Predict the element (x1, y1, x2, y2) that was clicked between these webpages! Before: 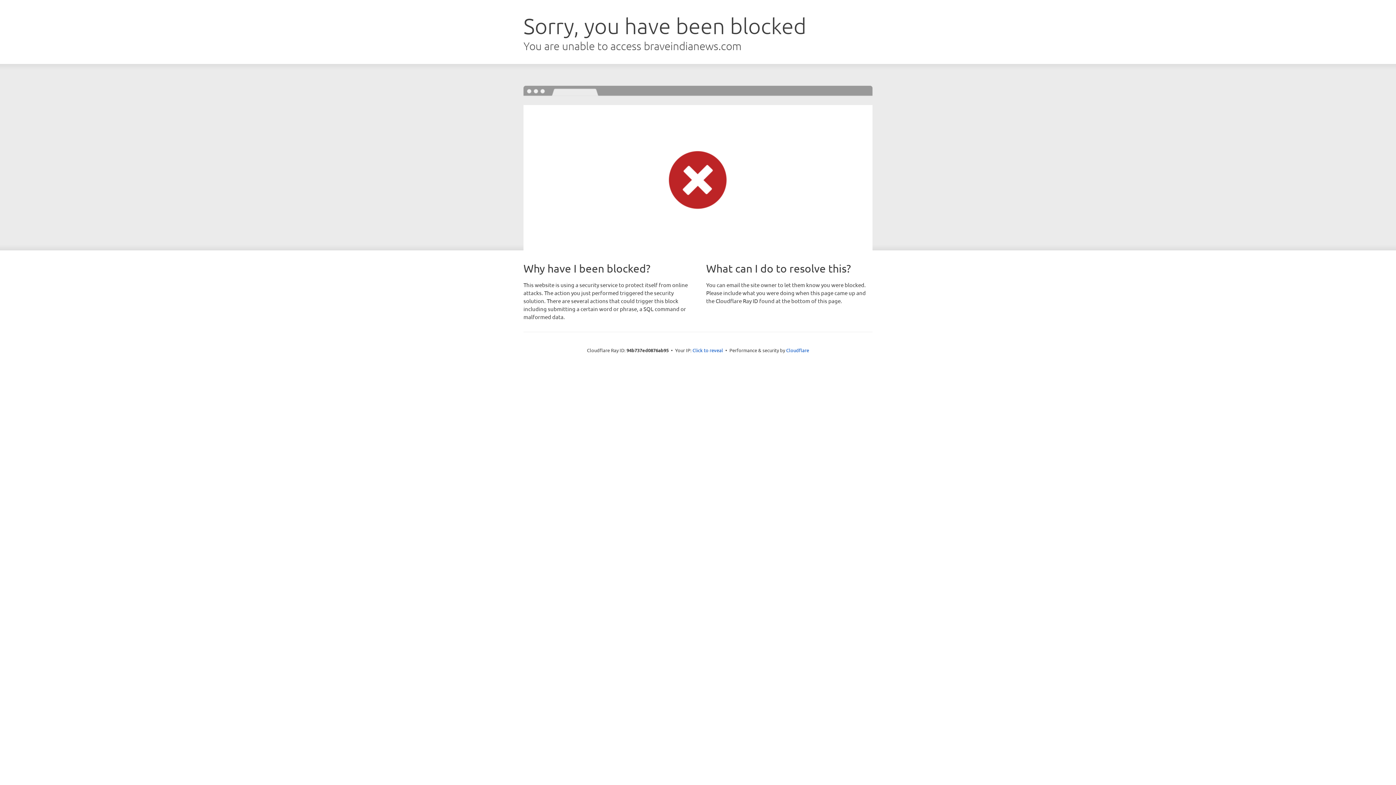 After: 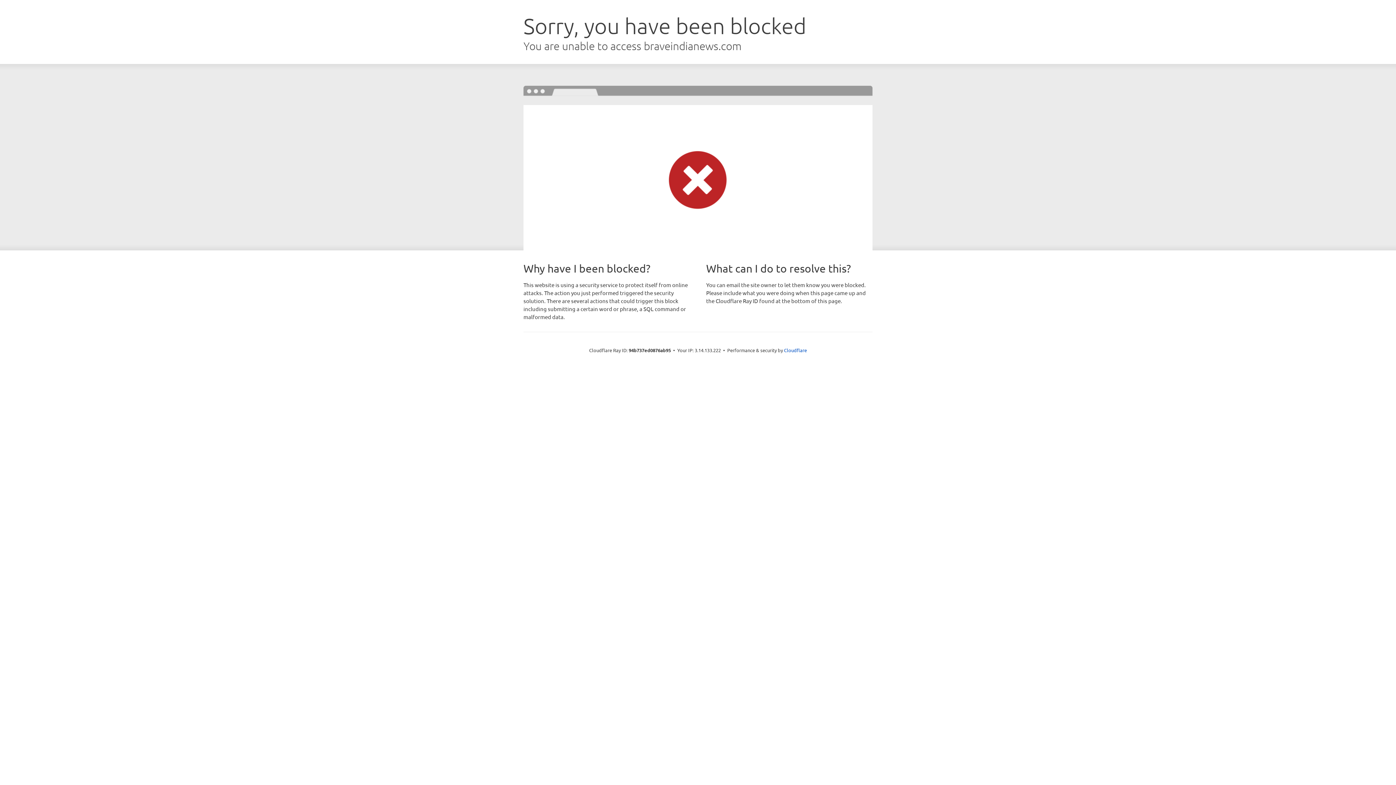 Action: bbox: (692, 346, 723, 353) label: Click to reveal